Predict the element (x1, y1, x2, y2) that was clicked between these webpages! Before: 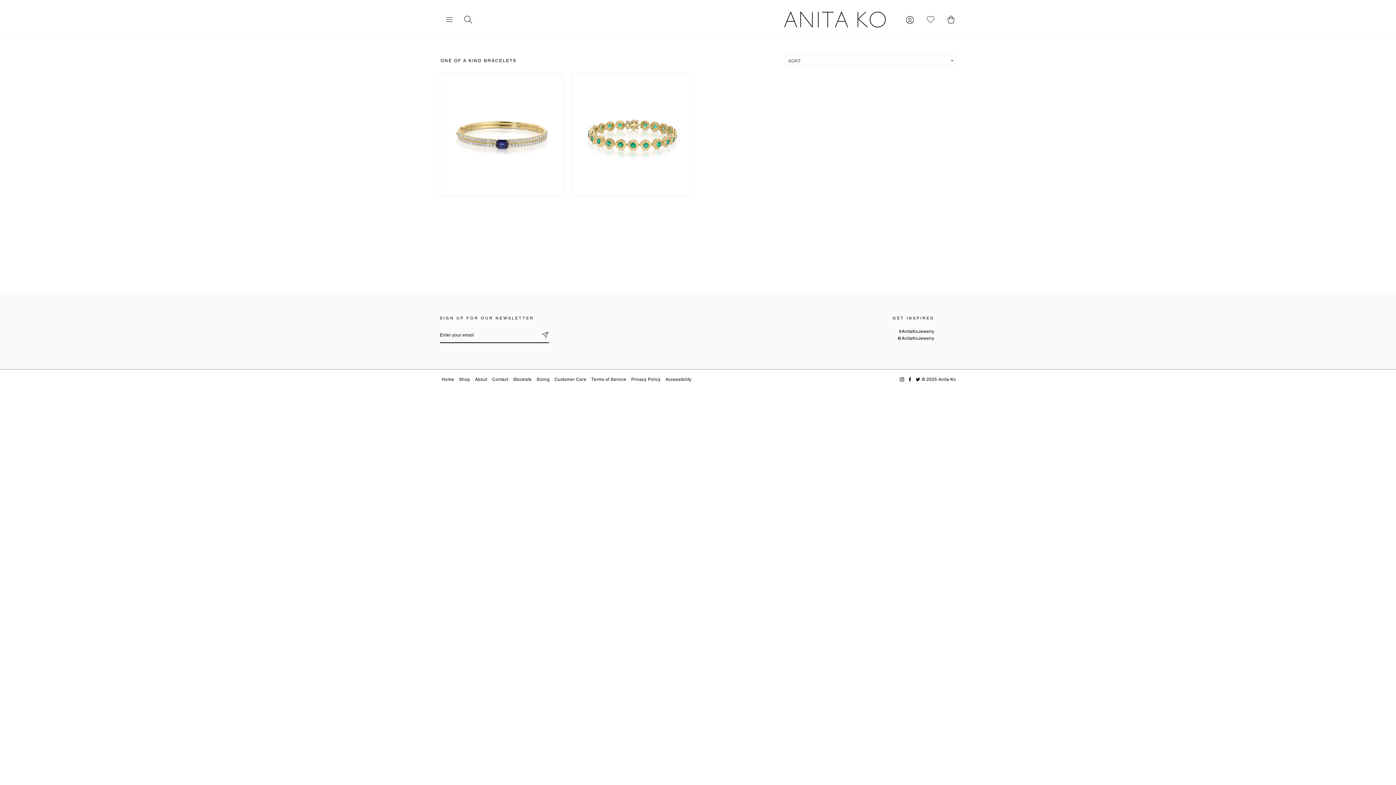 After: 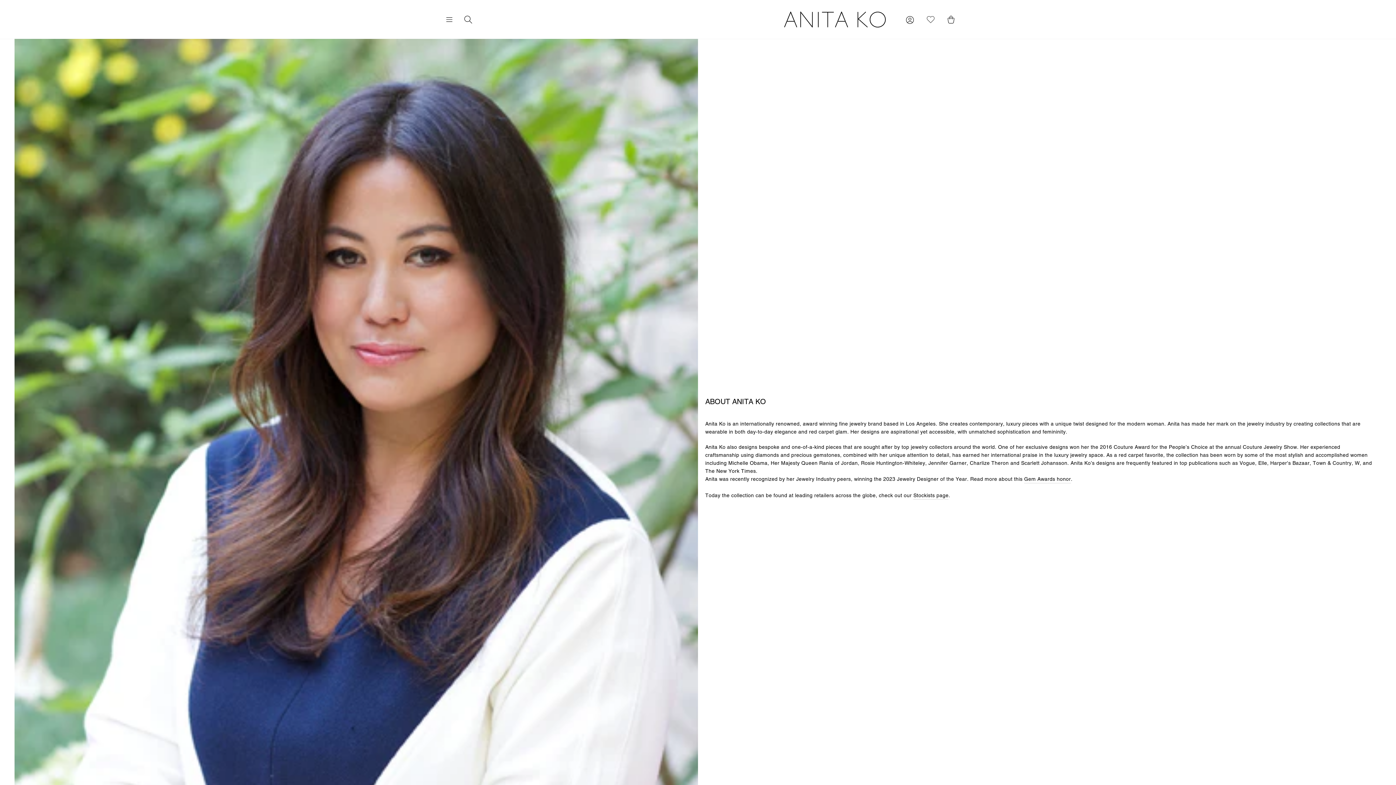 Action: label: About bbox: (475, 376, 487, 382)